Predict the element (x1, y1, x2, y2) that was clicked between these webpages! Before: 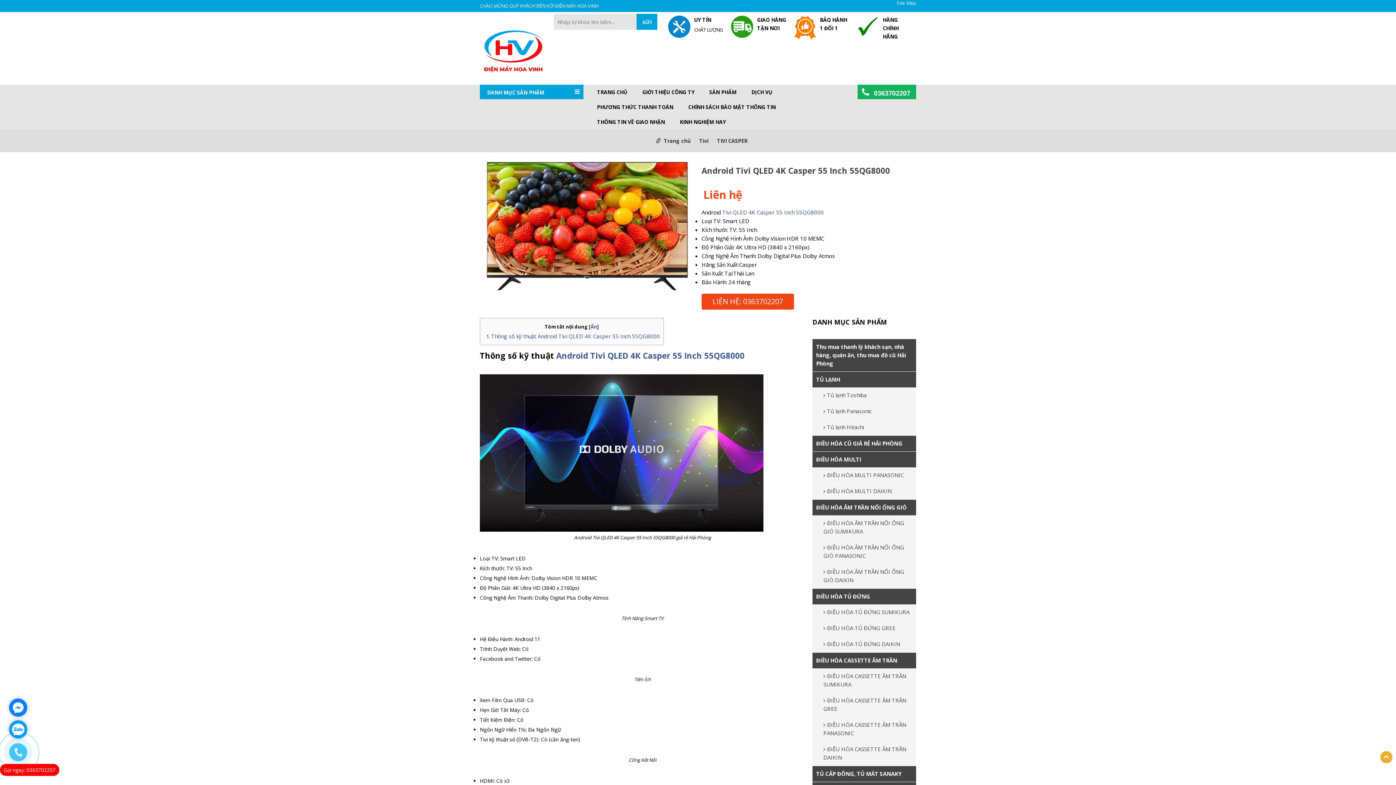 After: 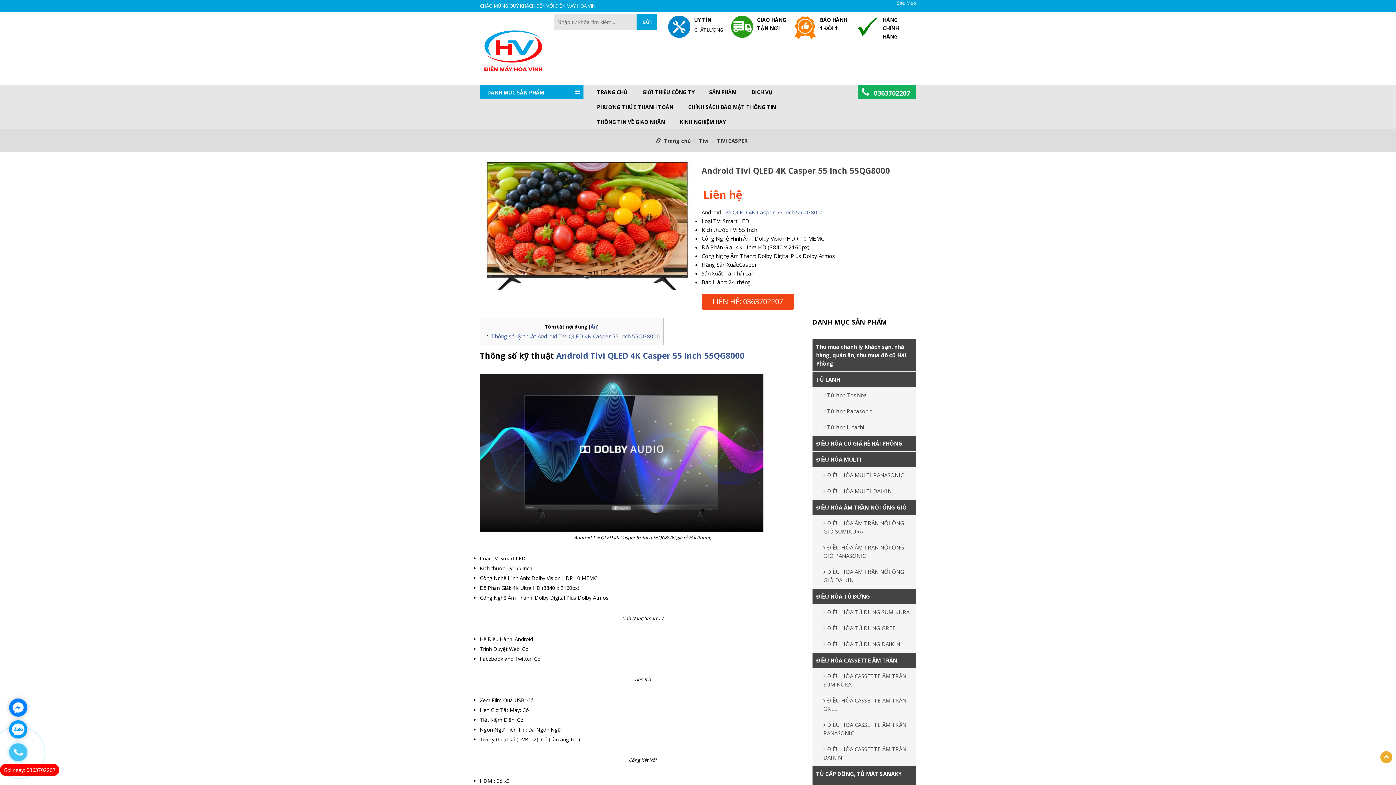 Action: bbox: (9, 720, 27, 738)